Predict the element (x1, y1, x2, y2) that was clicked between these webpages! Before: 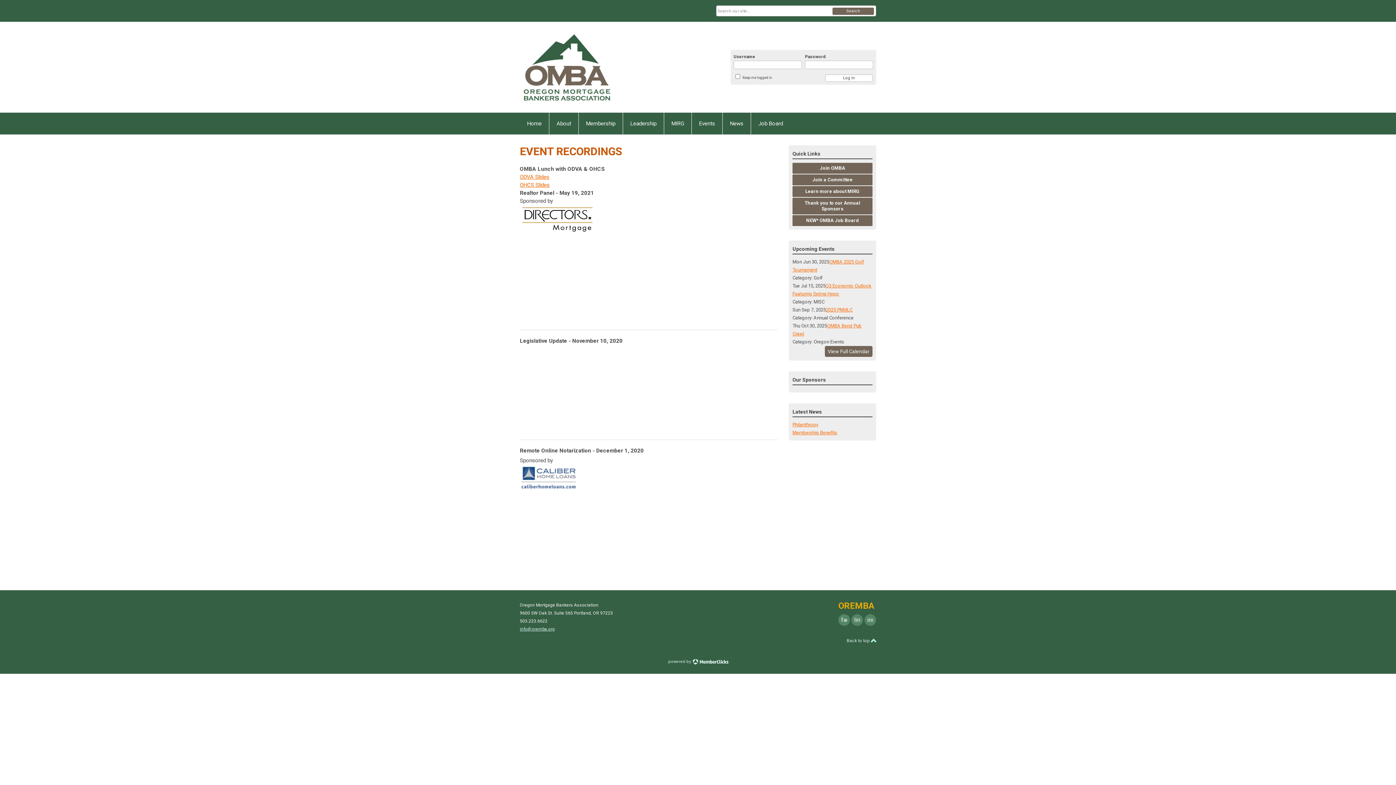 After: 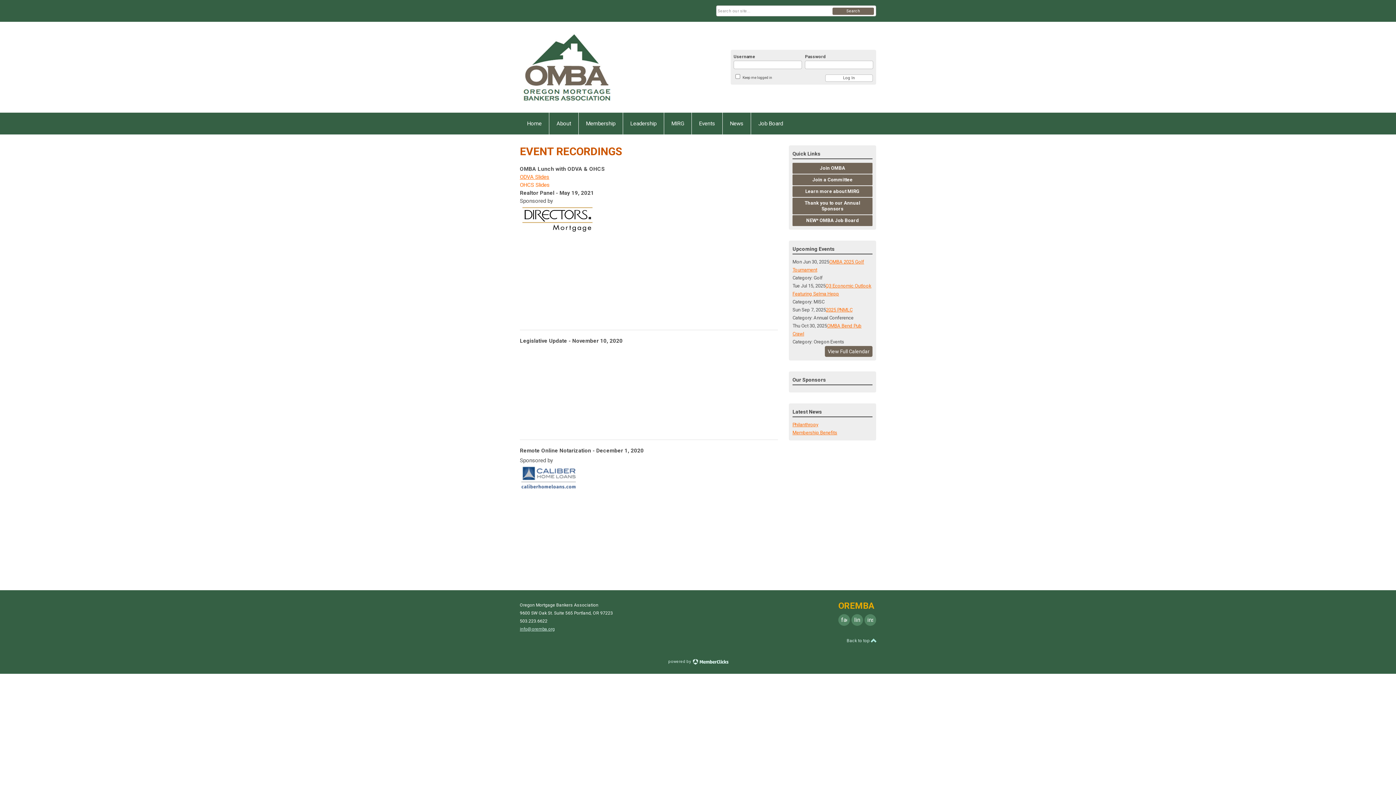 Action: label: OHCS Slides bbox: (520, 181, 549, 188)